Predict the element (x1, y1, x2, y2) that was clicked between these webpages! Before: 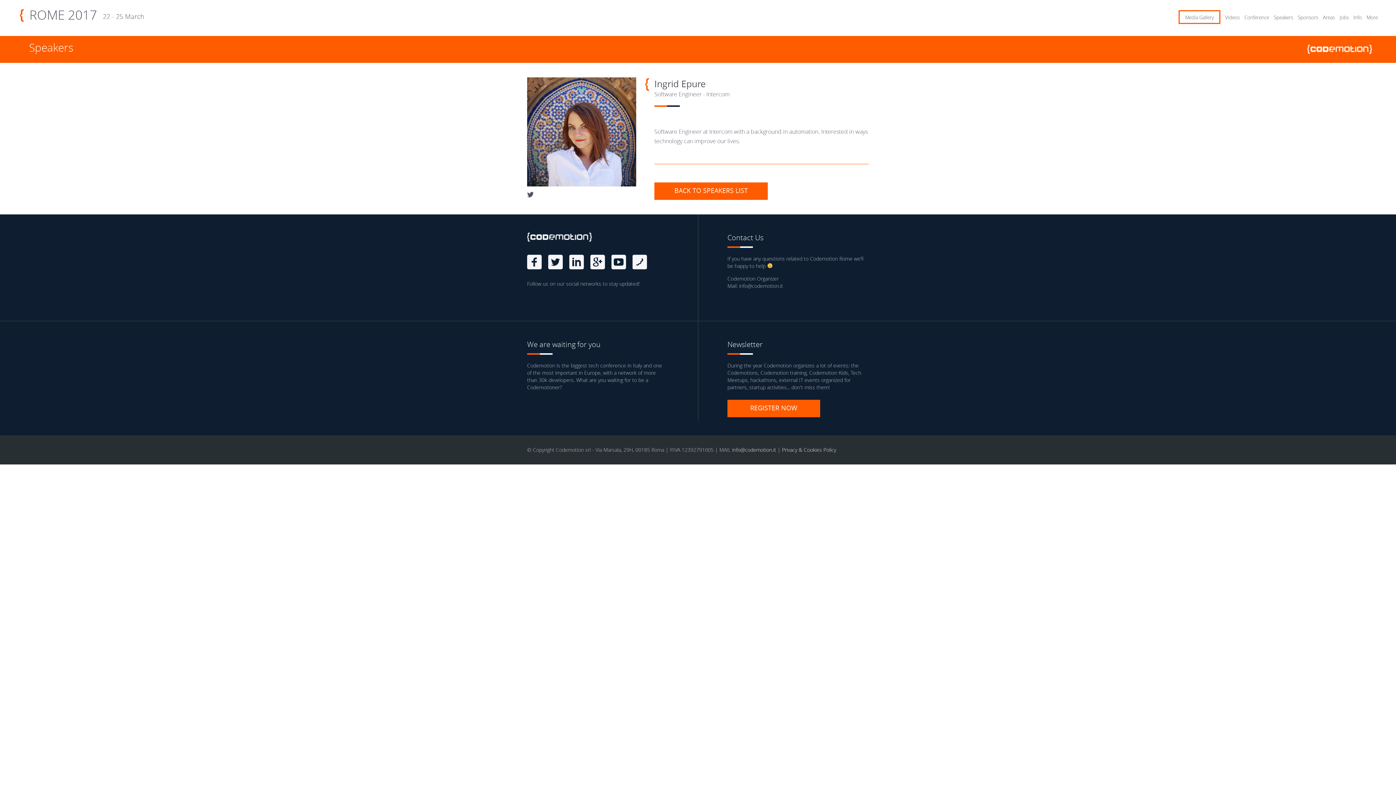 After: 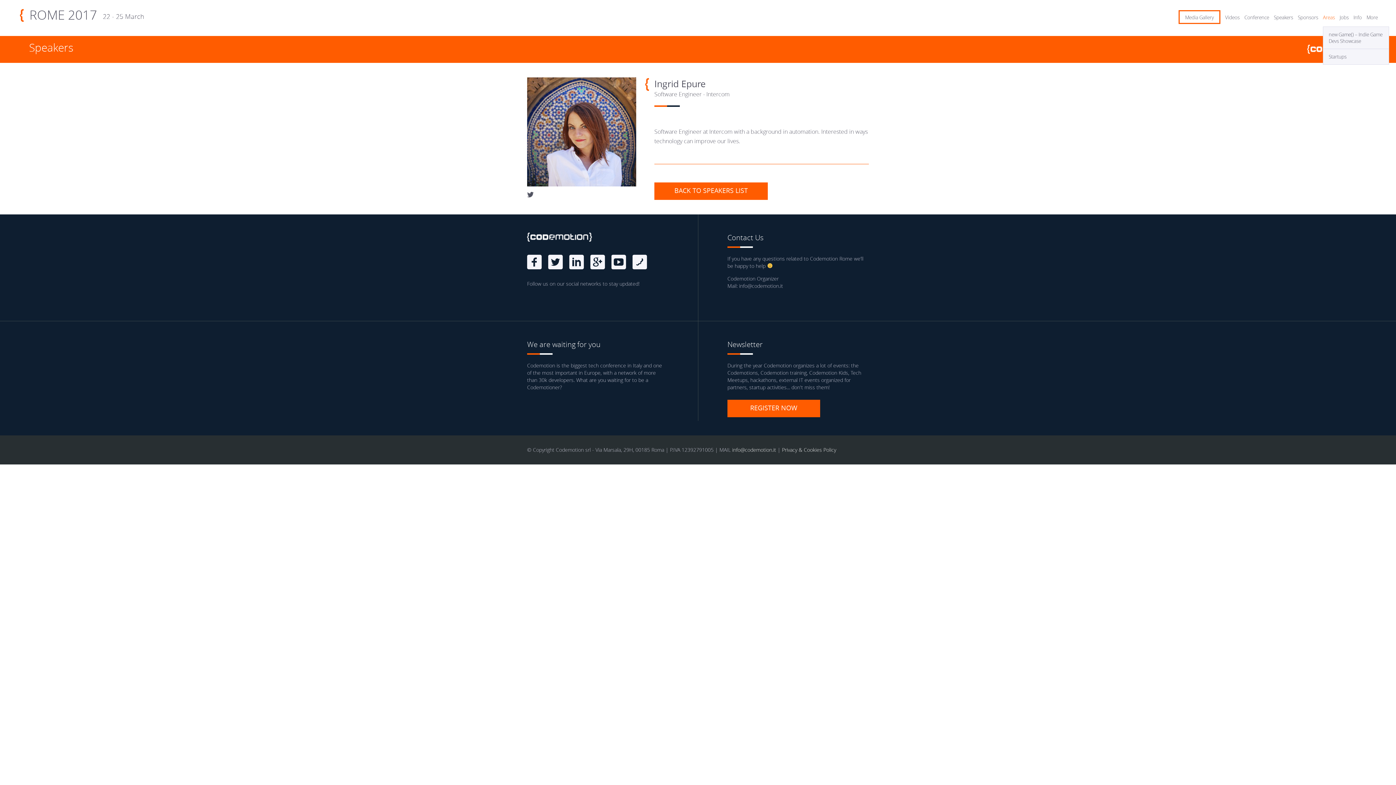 Action: label: Areas bbox: (1323, 14, 1335, 20)